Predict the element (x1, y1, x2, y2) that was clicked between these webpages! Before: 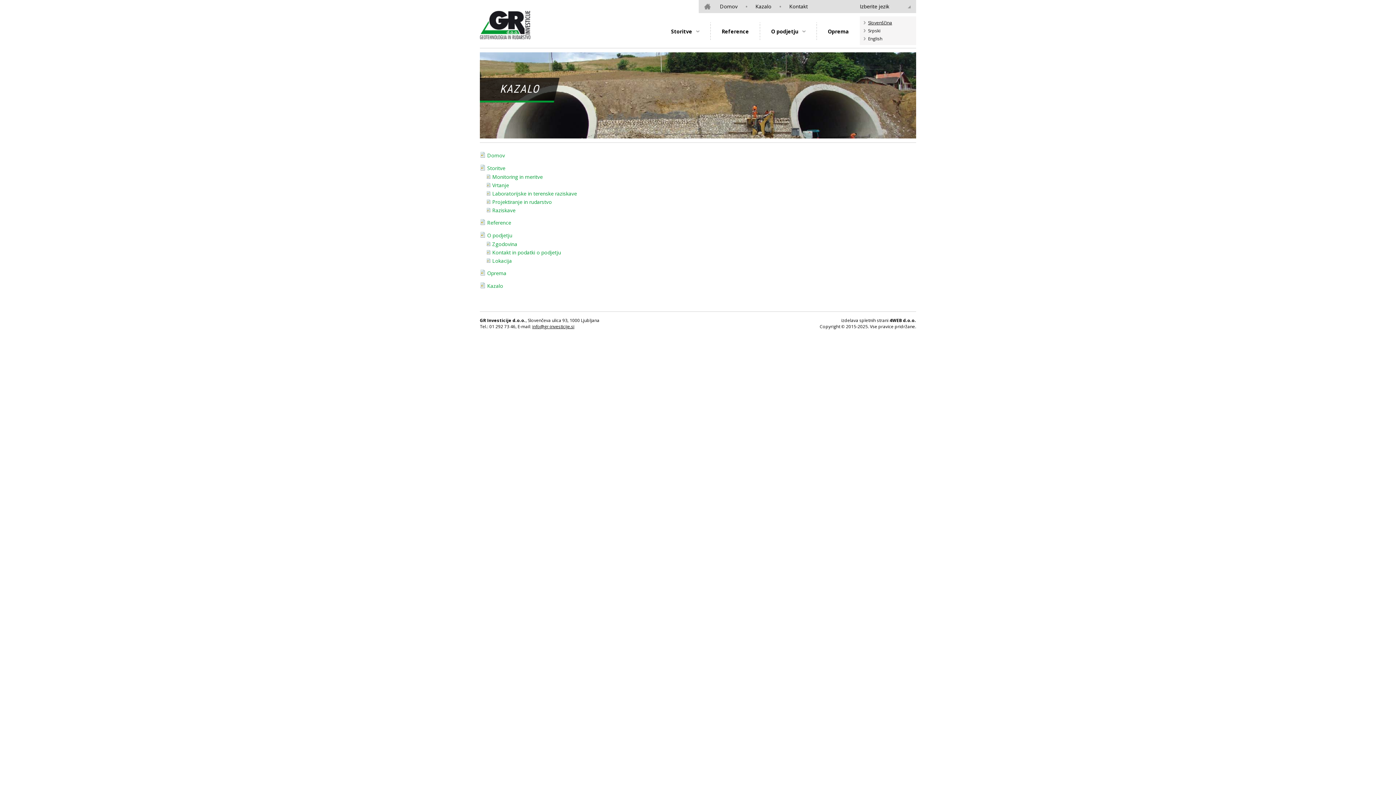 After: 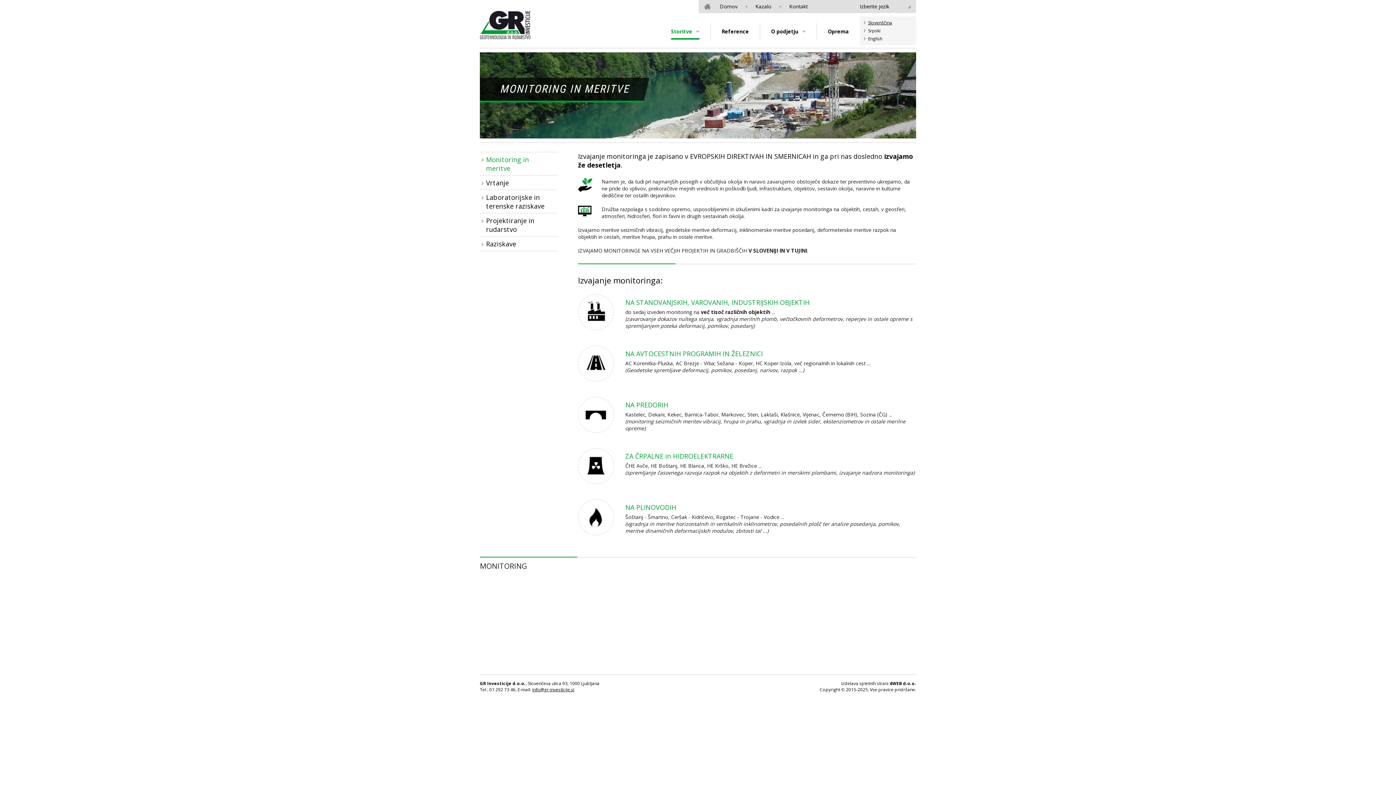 Action: label: Storitve bbox: (487, 164, 505, 171)